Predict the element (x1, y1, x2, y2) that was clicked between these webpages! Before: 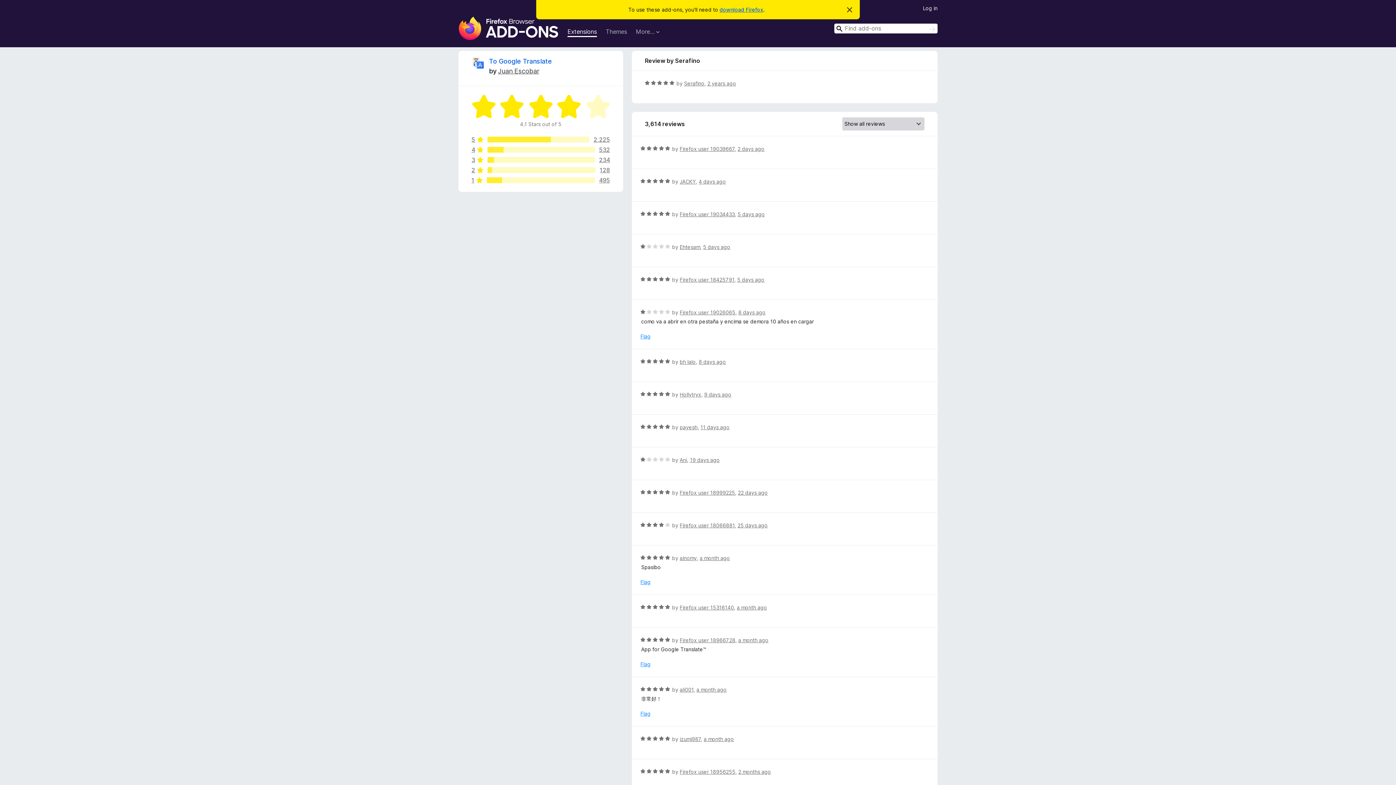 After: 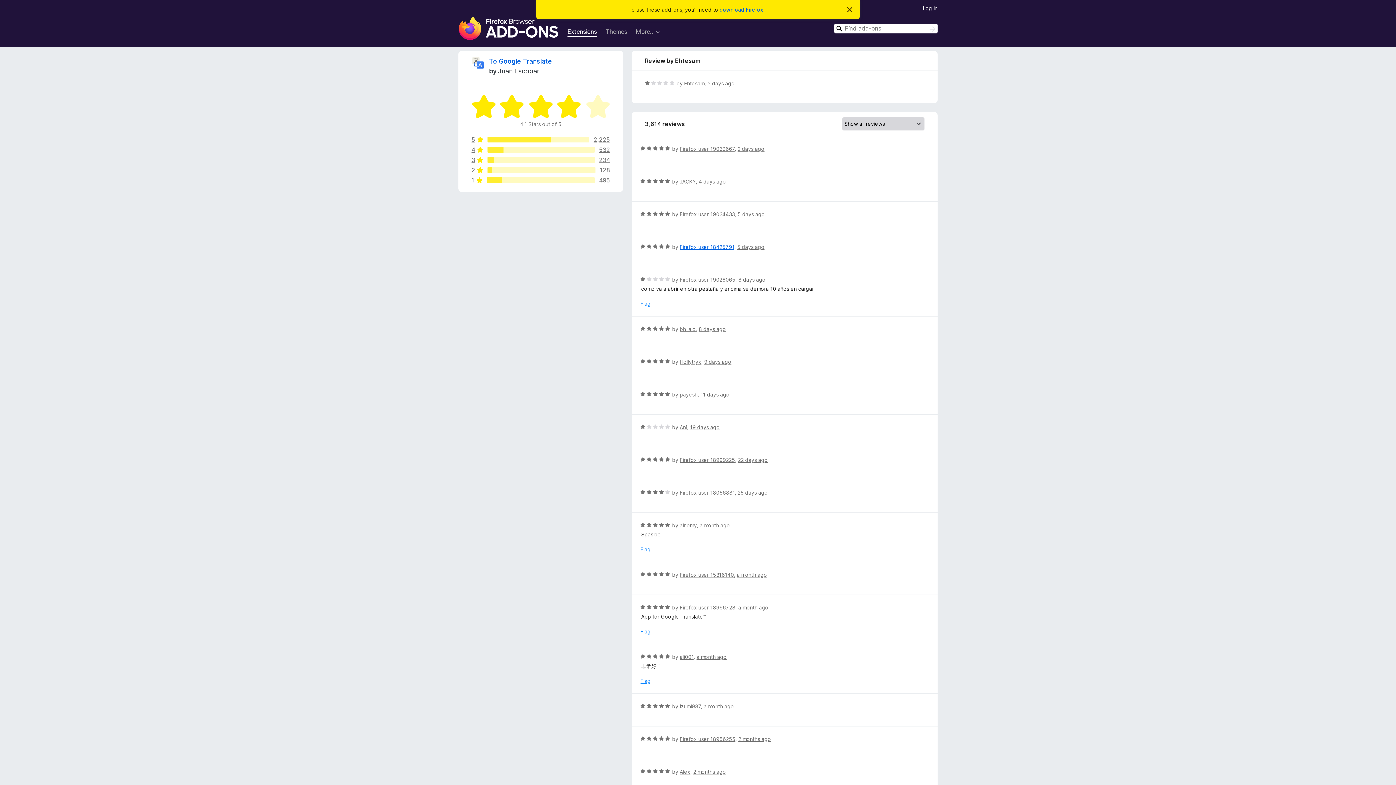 Action: bbox: (703, 244, 730, 250) label: 5 days ago